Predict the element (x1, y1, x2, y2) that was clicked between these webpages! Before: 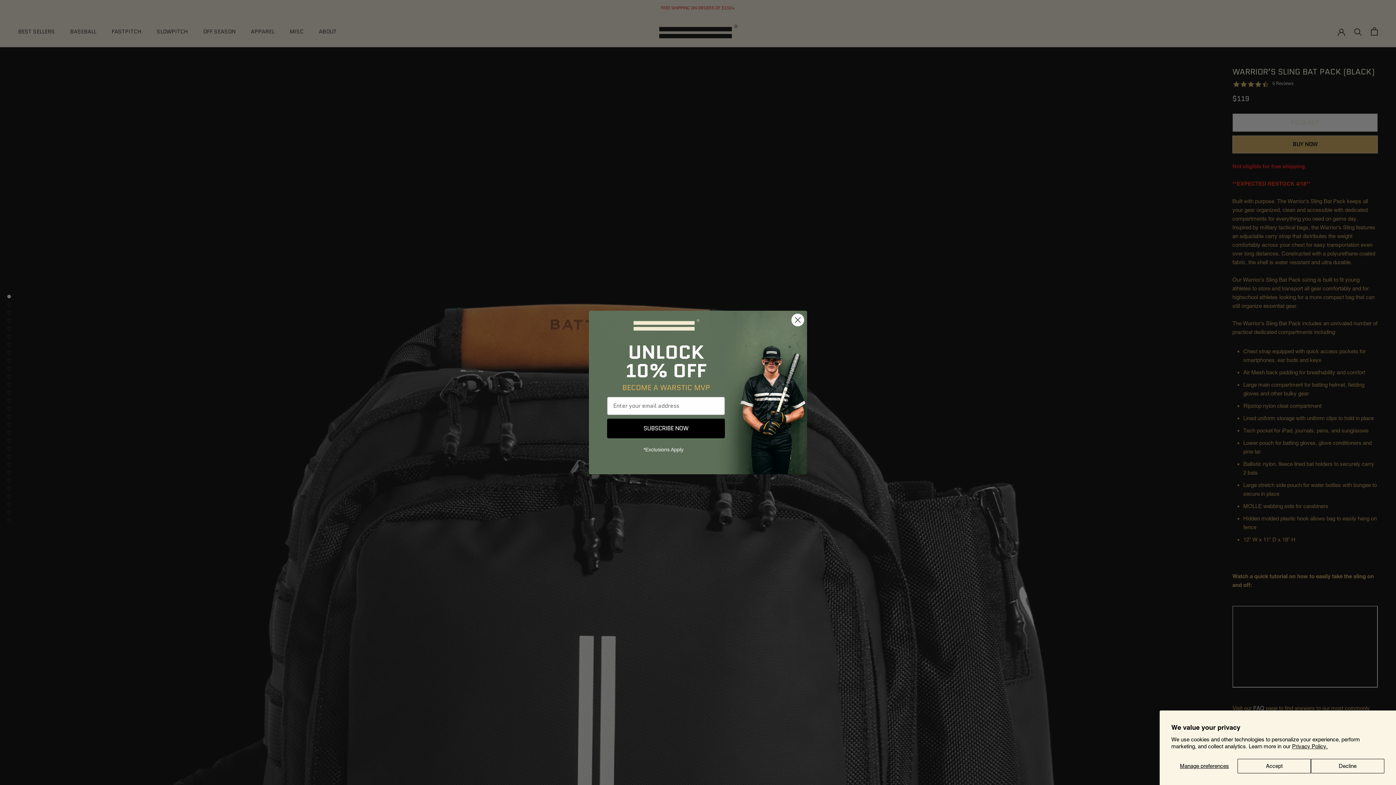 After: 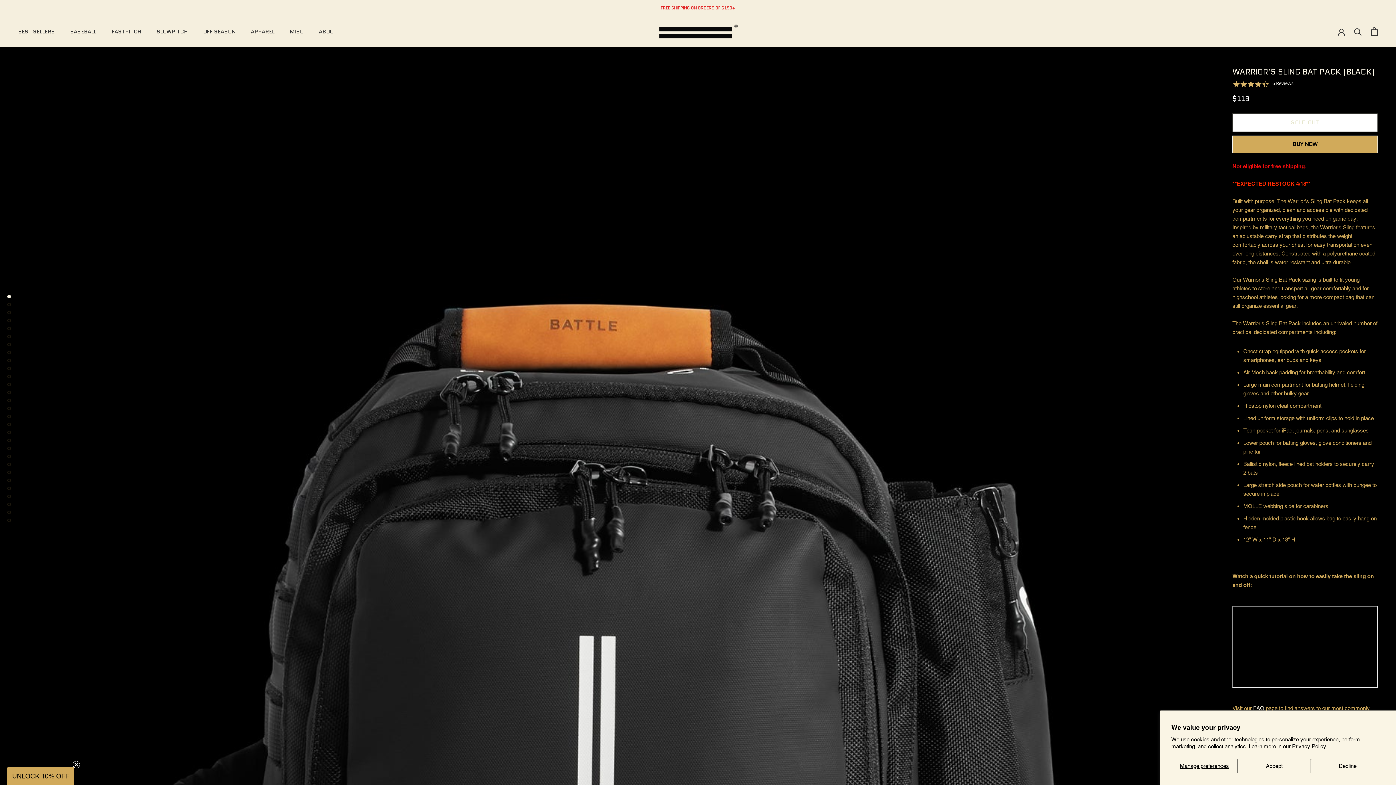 Action: bbox: (791, 313, 804, 326) label: Close dialog